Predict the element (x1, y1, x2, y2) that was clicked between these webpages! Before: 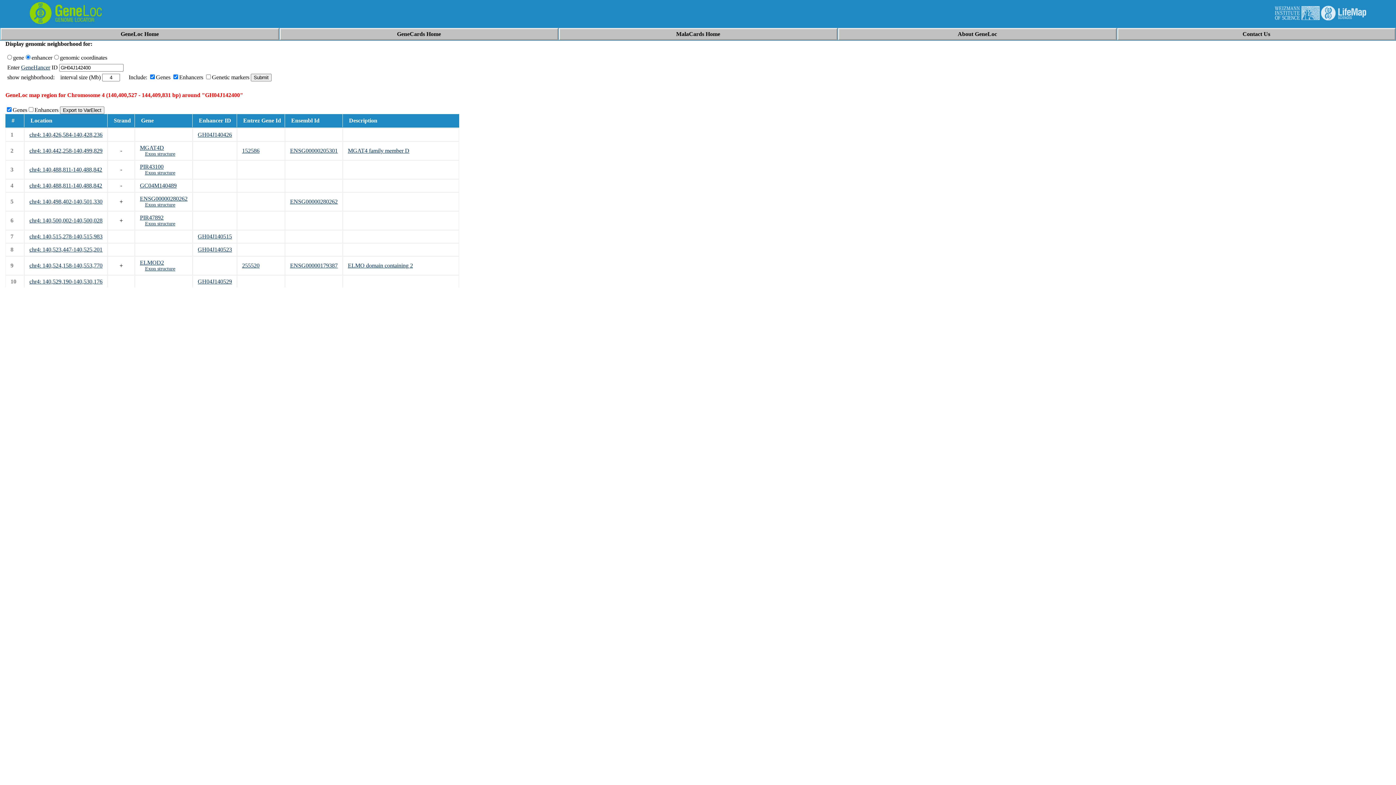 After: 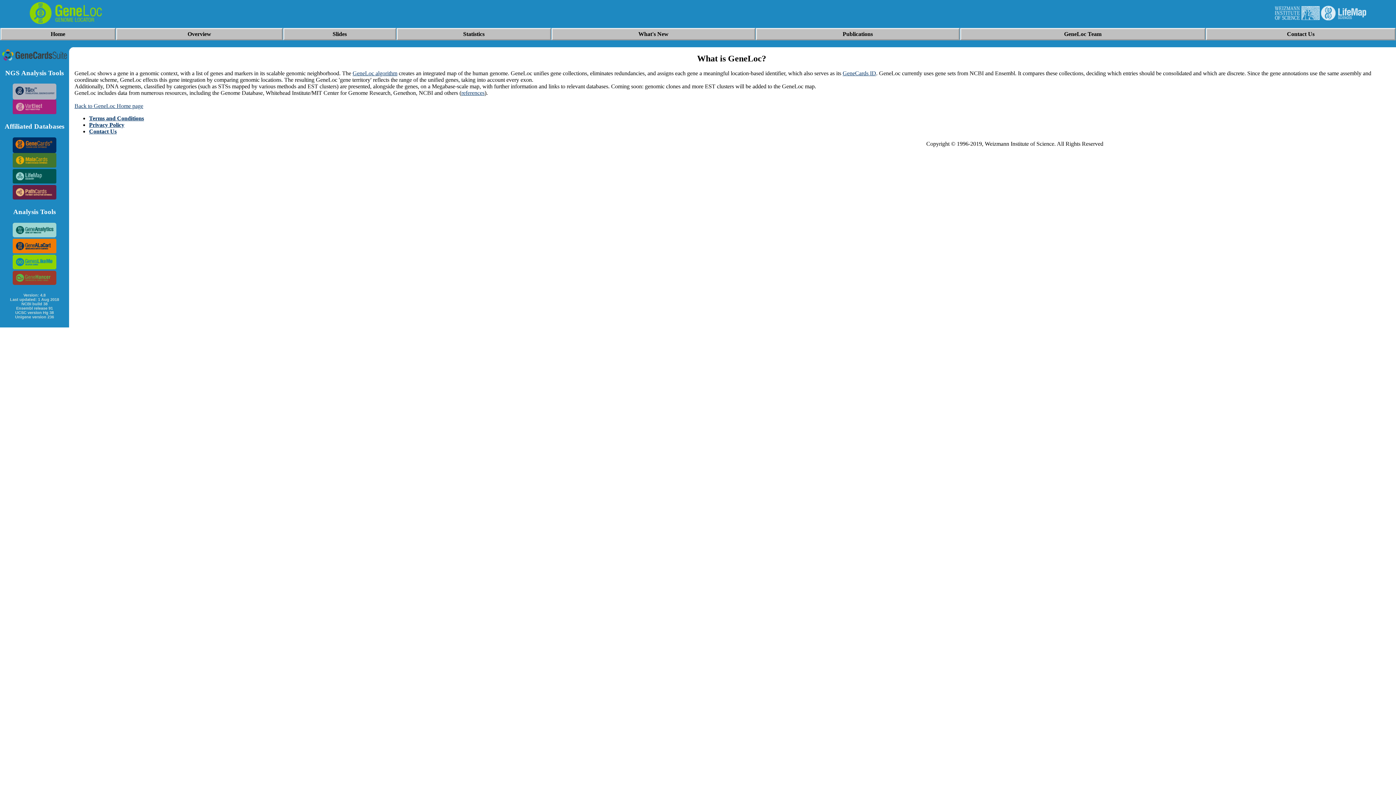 Action: label: About GeneLoc bbox: (958, 30, 997, 37)